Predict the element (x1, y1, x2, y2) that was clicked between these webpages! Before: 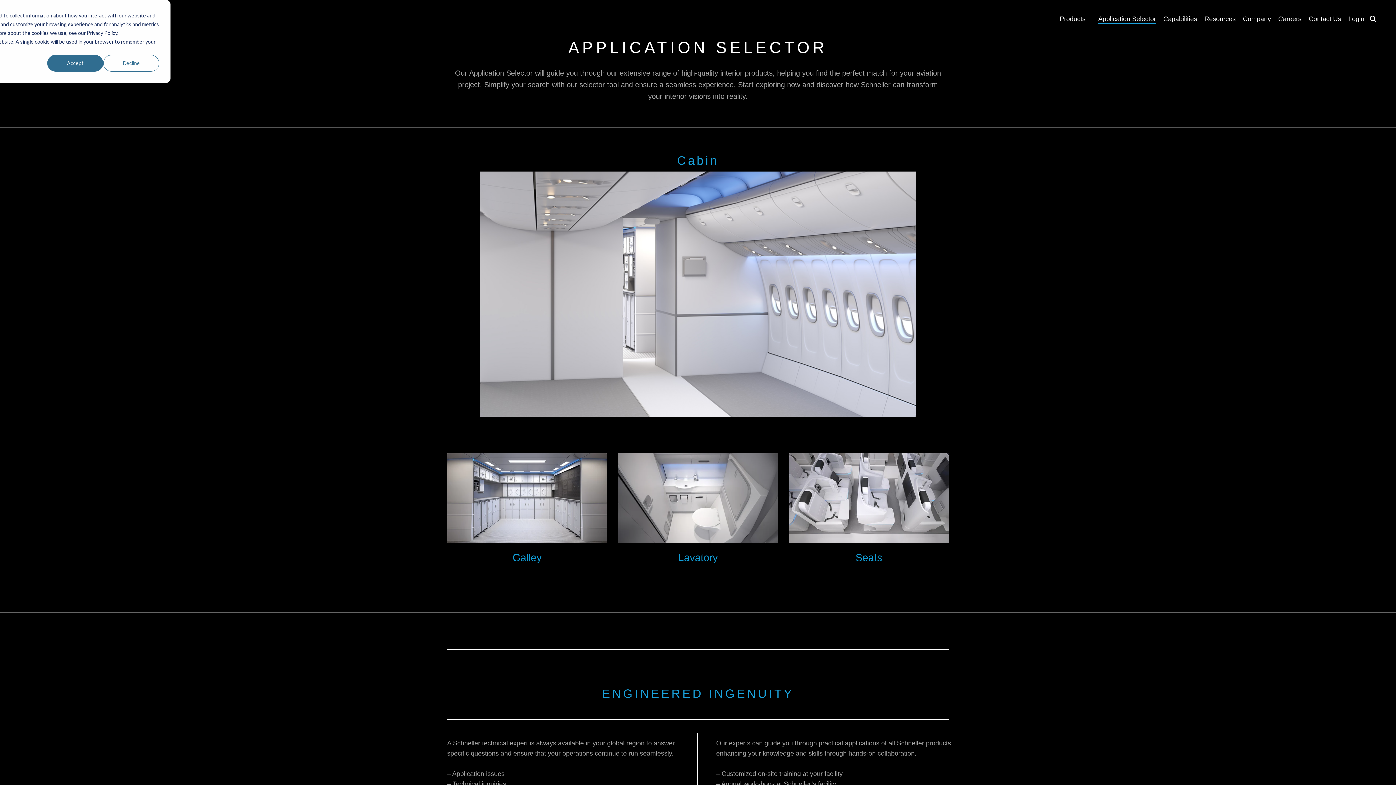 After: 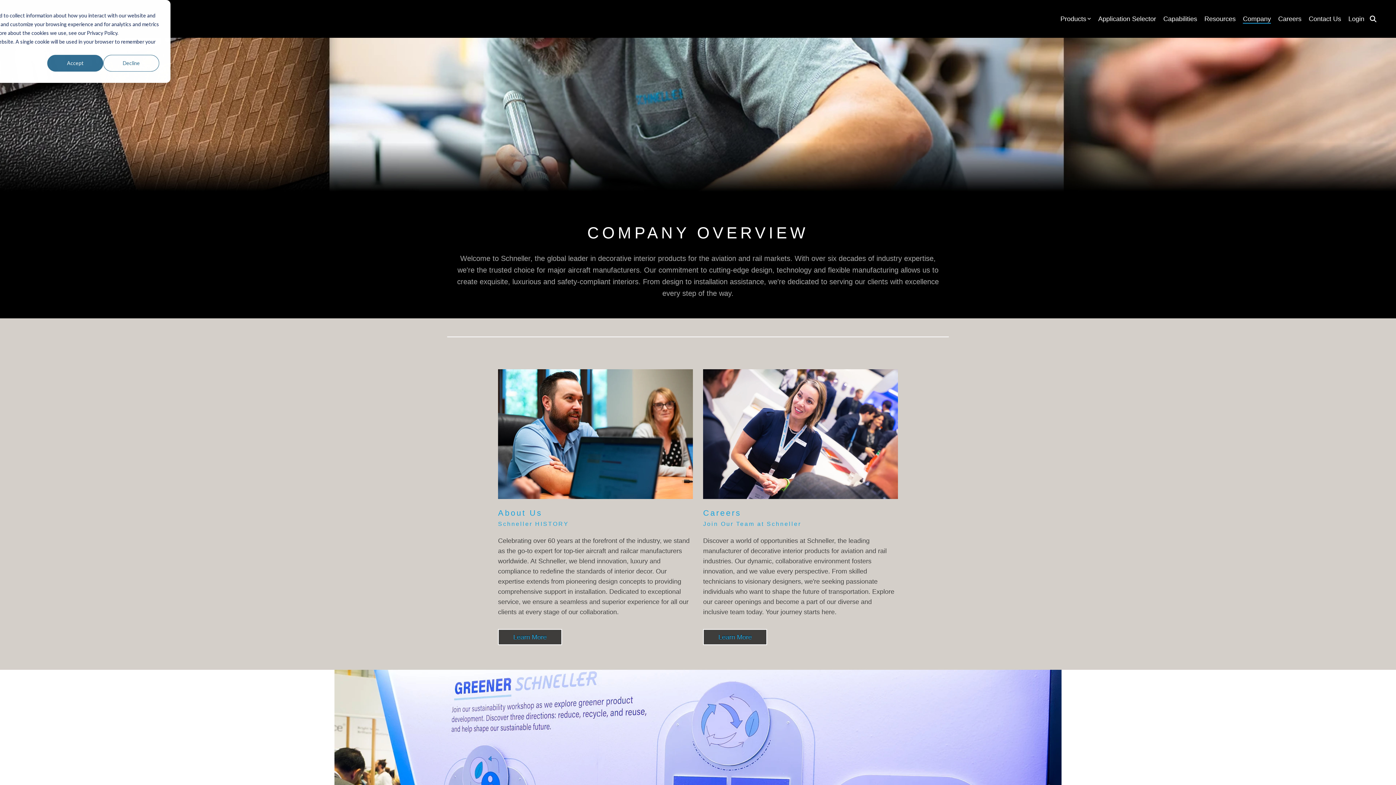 Action: bbox: (1243, 12, 1271, 25) label: Company